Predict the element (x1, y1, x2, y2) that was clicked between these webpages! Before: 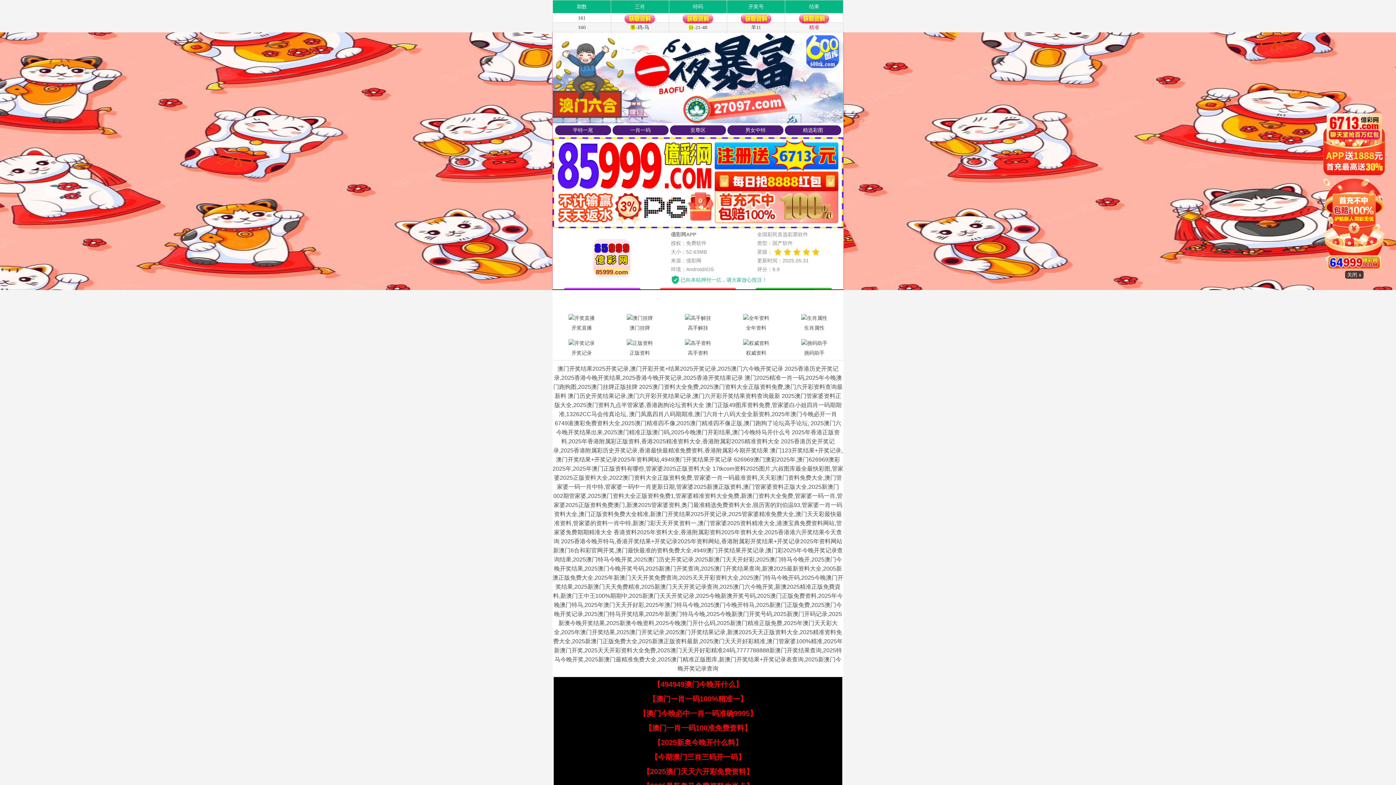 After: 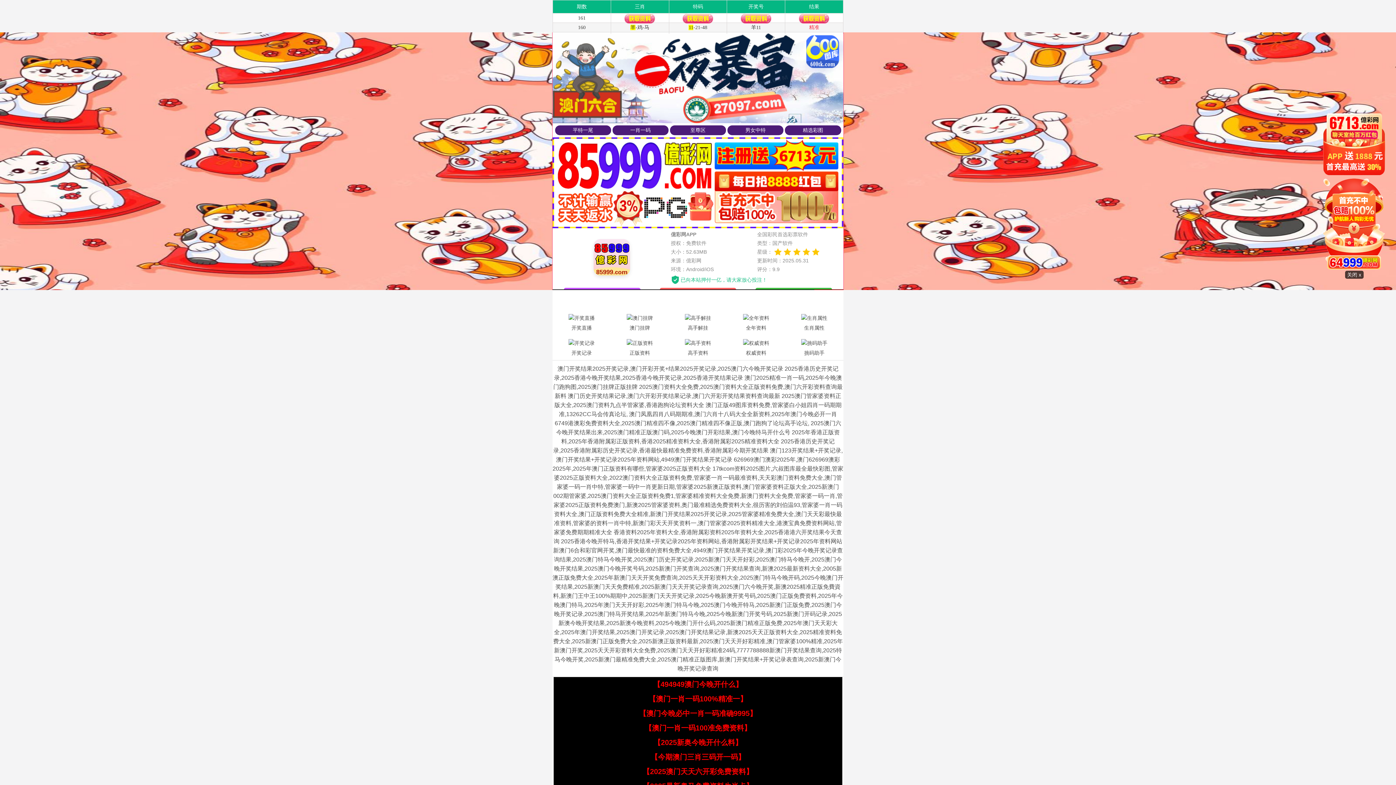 Action: bbox: (650, 753, 745, 761) label: 【今期澳门三肖三码开一码】